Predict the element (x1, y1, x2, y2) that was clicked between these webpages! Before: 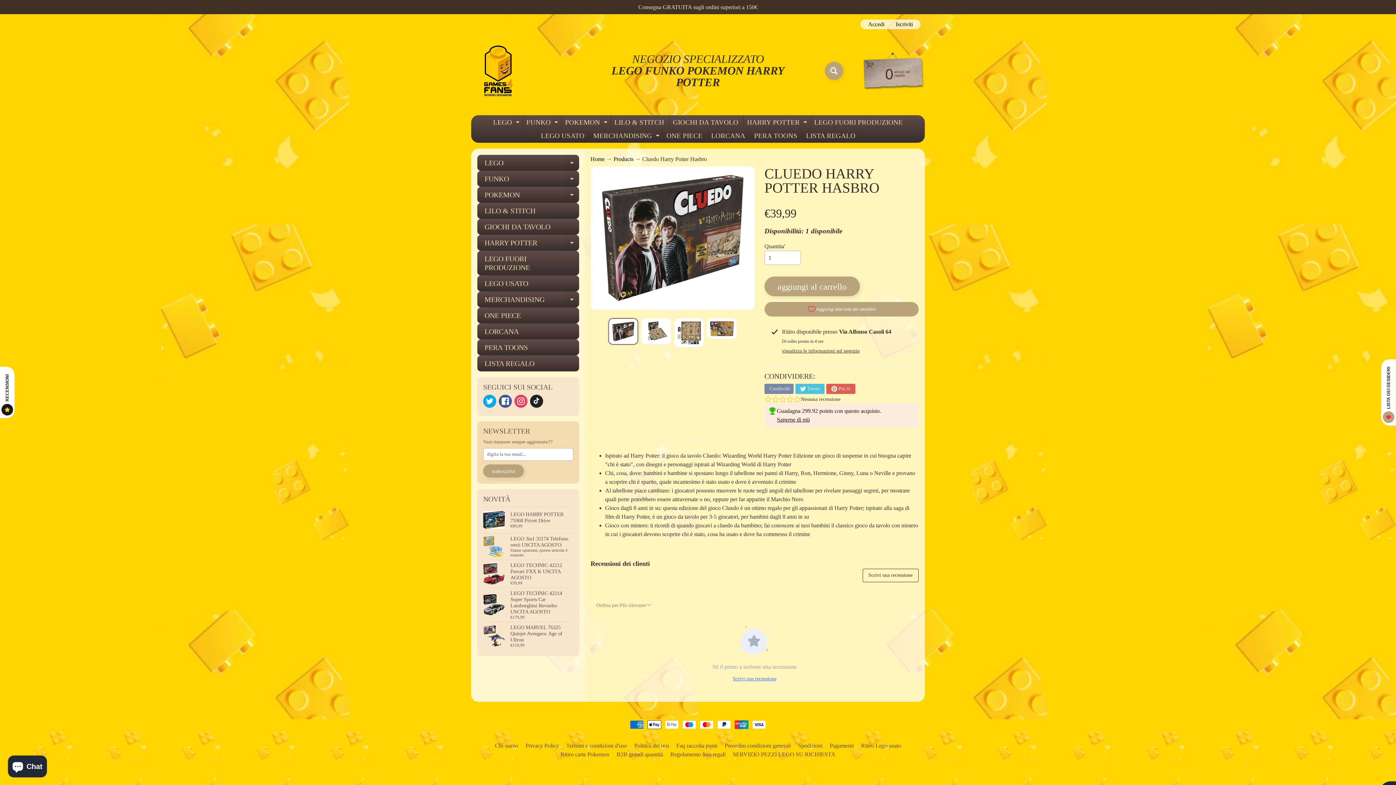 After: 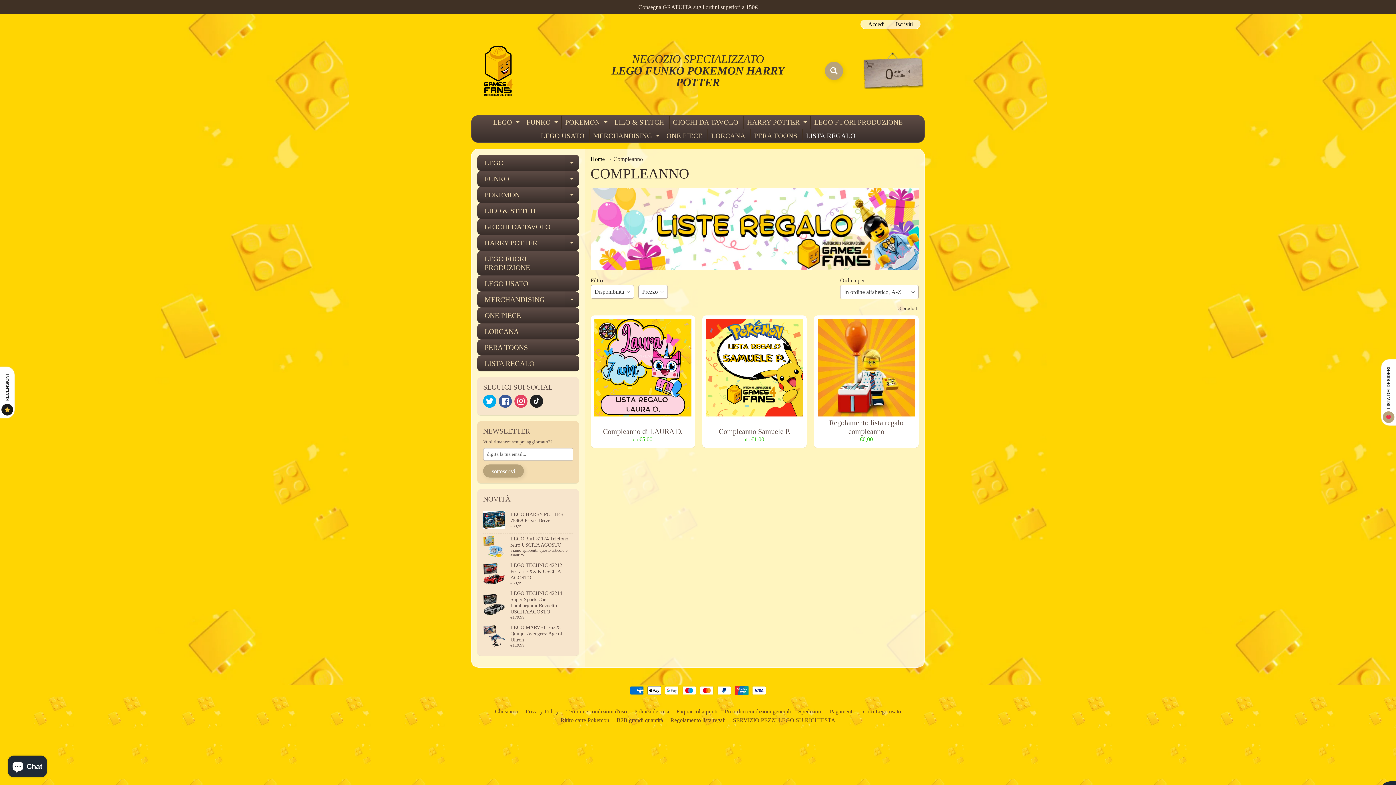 Action: bbox: (802, 129, 859, 142) label: LISTA REGALO